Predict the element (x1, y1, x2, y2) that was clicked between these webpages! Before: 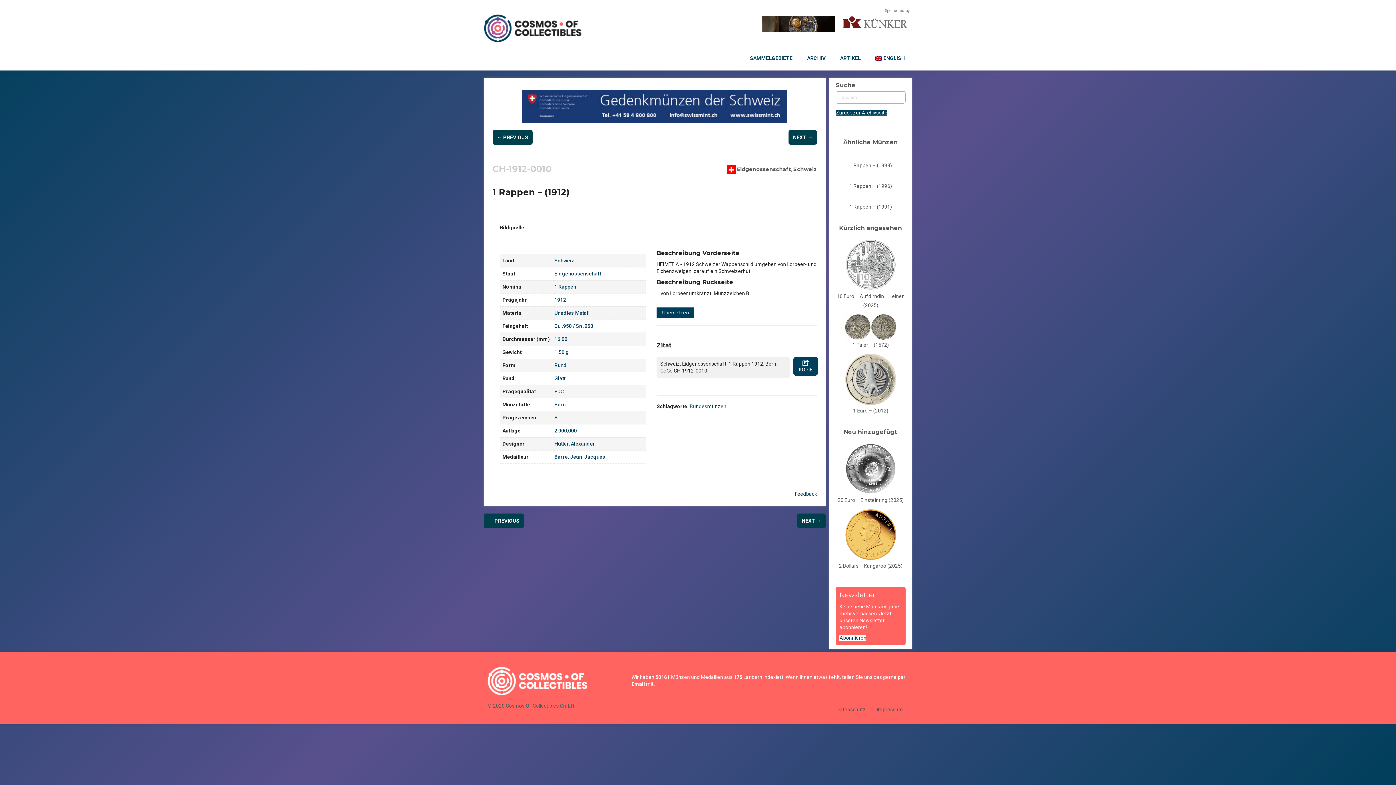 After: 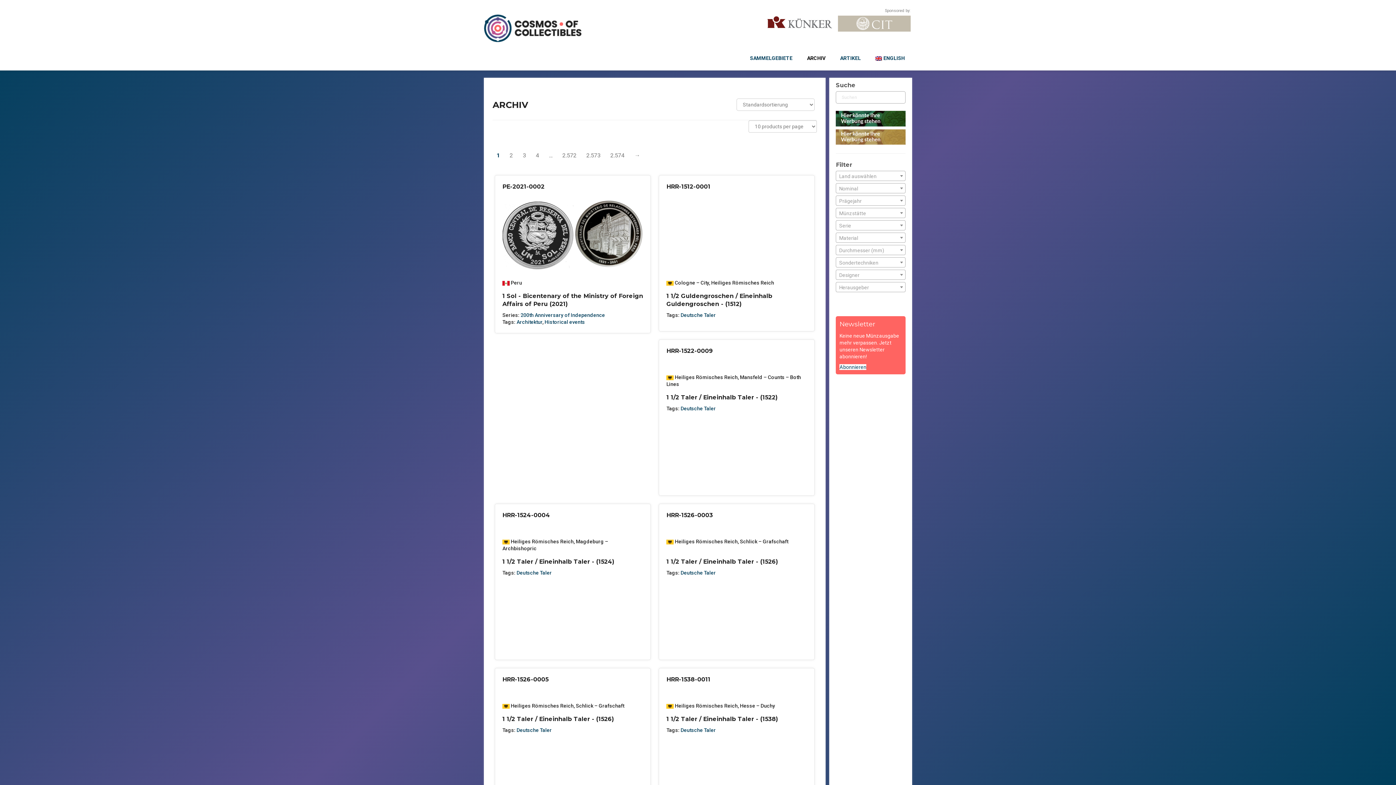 Action: label: ARCHIV bbox: (799, 53, 833, 63)